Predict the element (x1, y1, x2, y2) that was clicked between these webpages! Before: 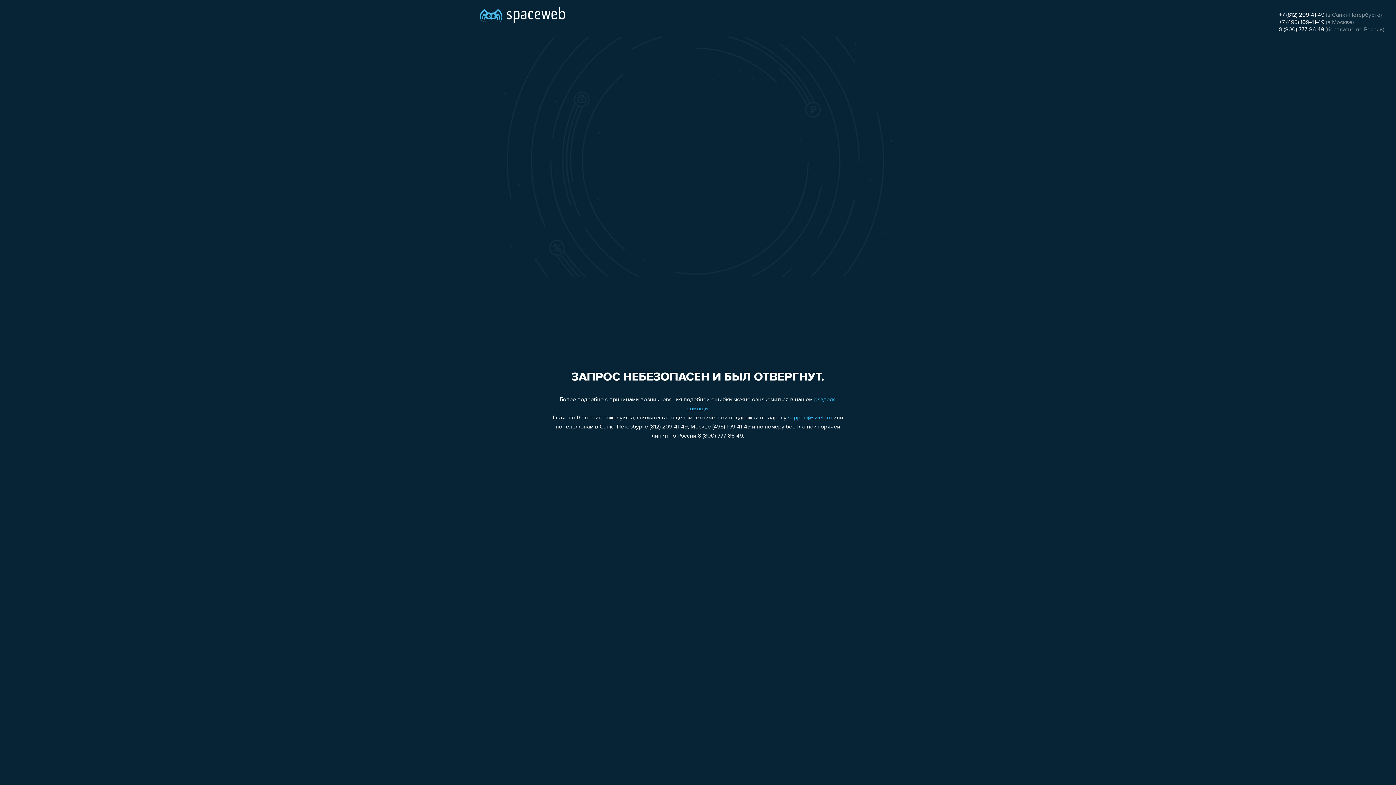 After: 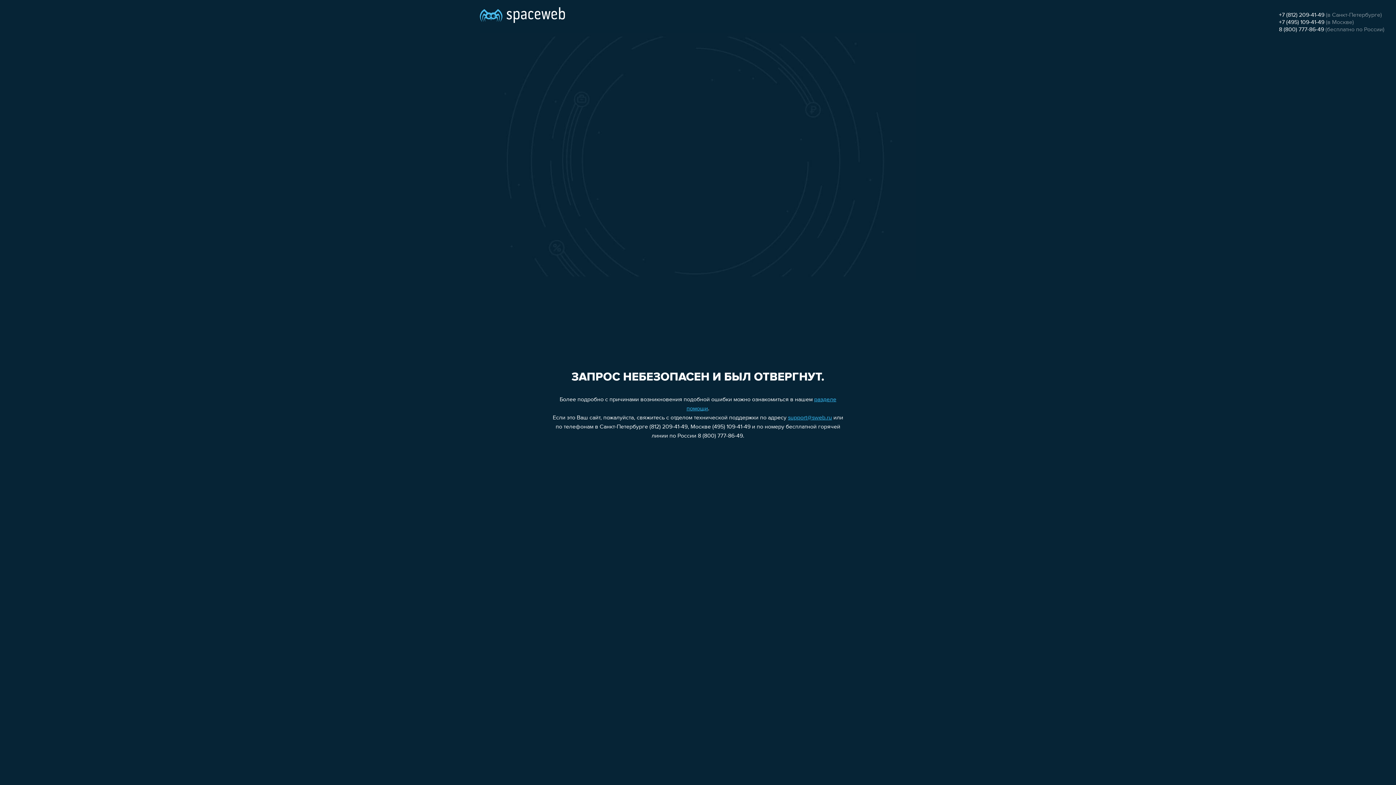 Action: label: +7 (812) 209-41-49 bbox: (1279, 12, 1324, 18)